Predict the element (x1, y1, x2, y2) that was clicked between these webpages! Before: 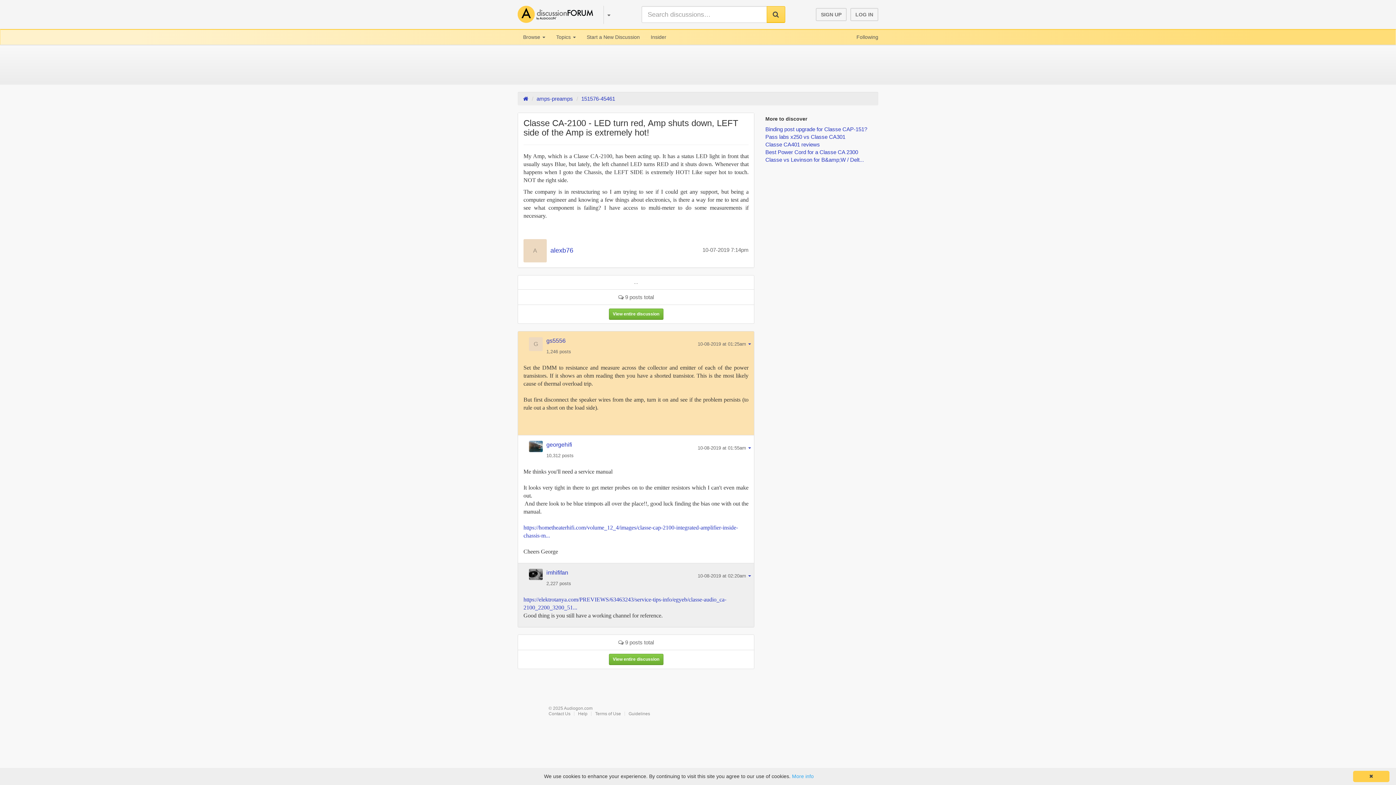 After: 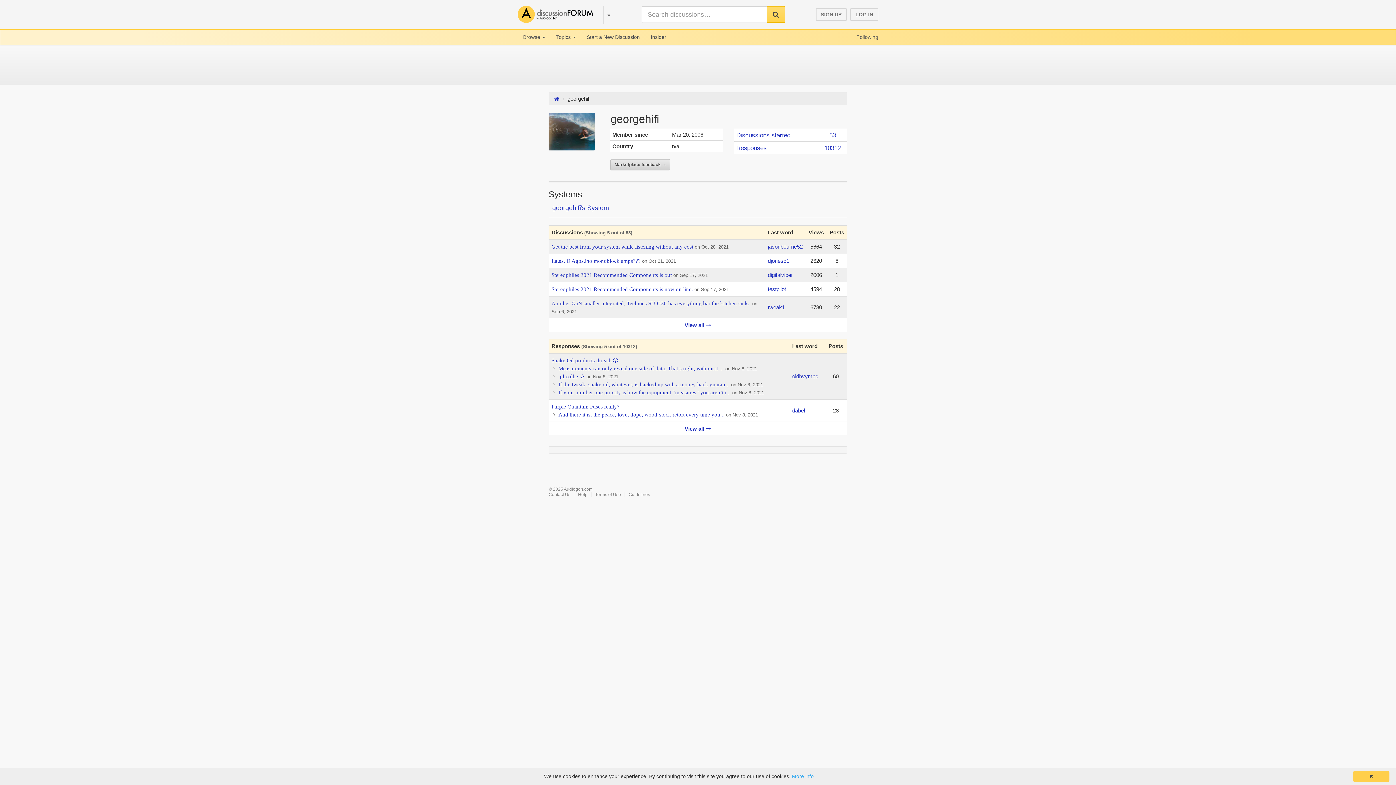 Action: bbox: (529, 441, 546, 464)